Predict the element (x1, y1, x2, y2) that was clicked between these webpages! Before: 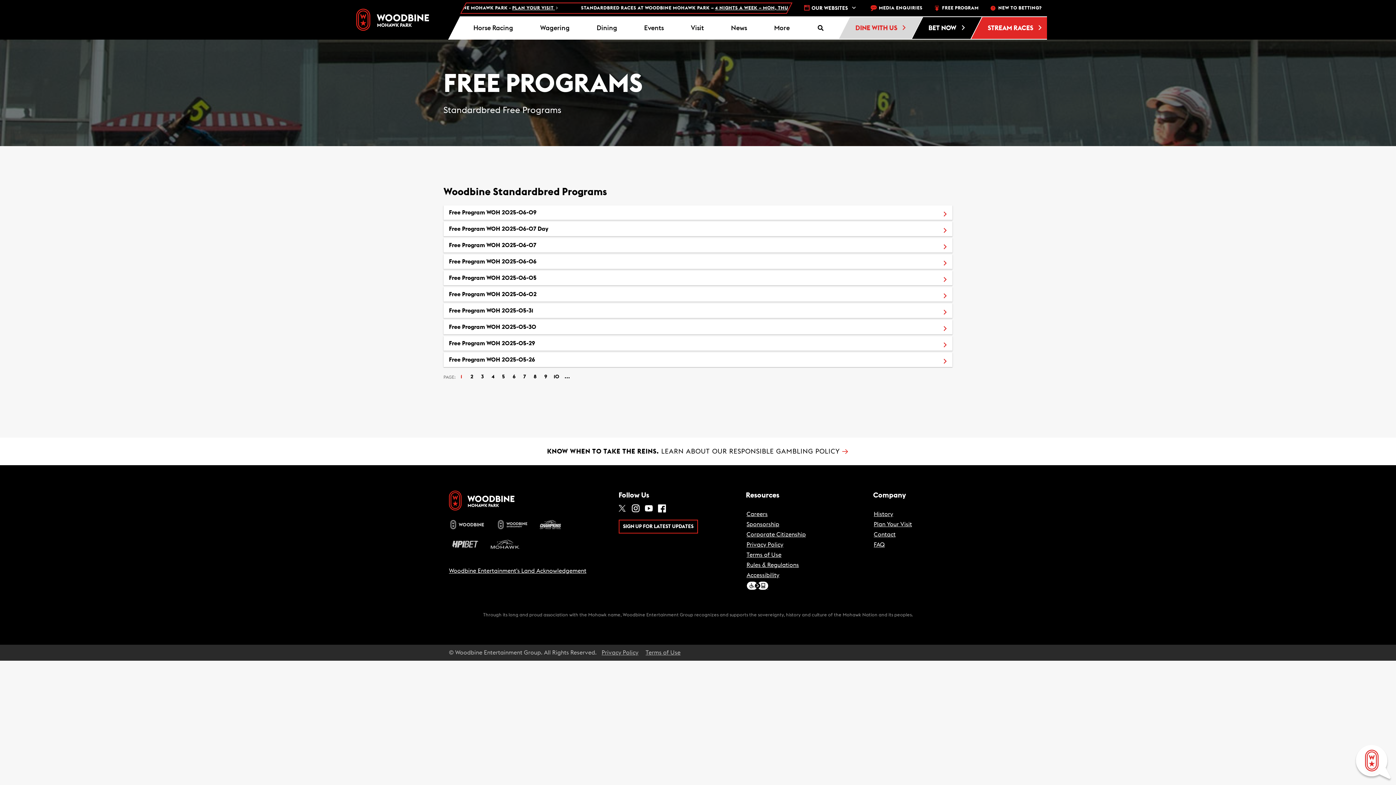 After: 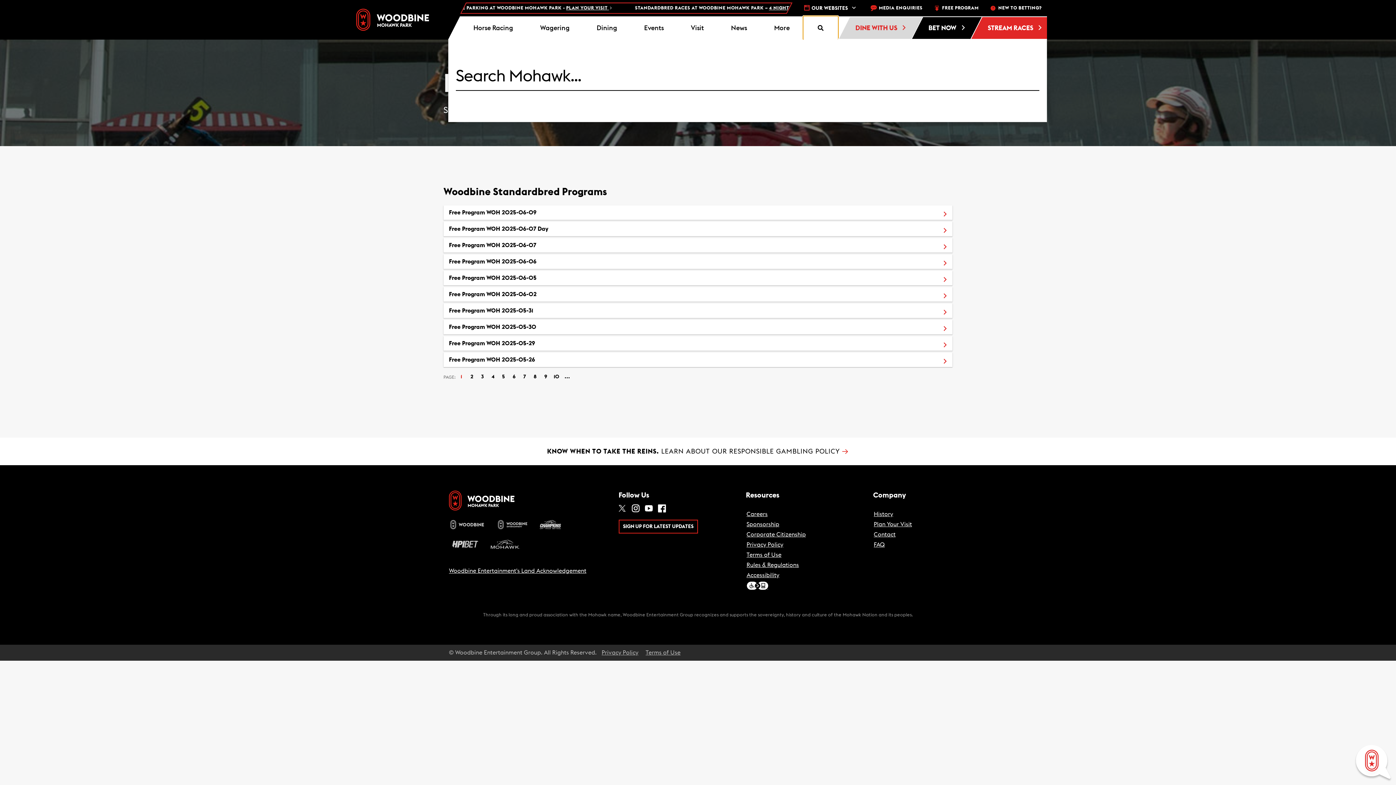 Action: bbox: (803, 16, 838, 39)